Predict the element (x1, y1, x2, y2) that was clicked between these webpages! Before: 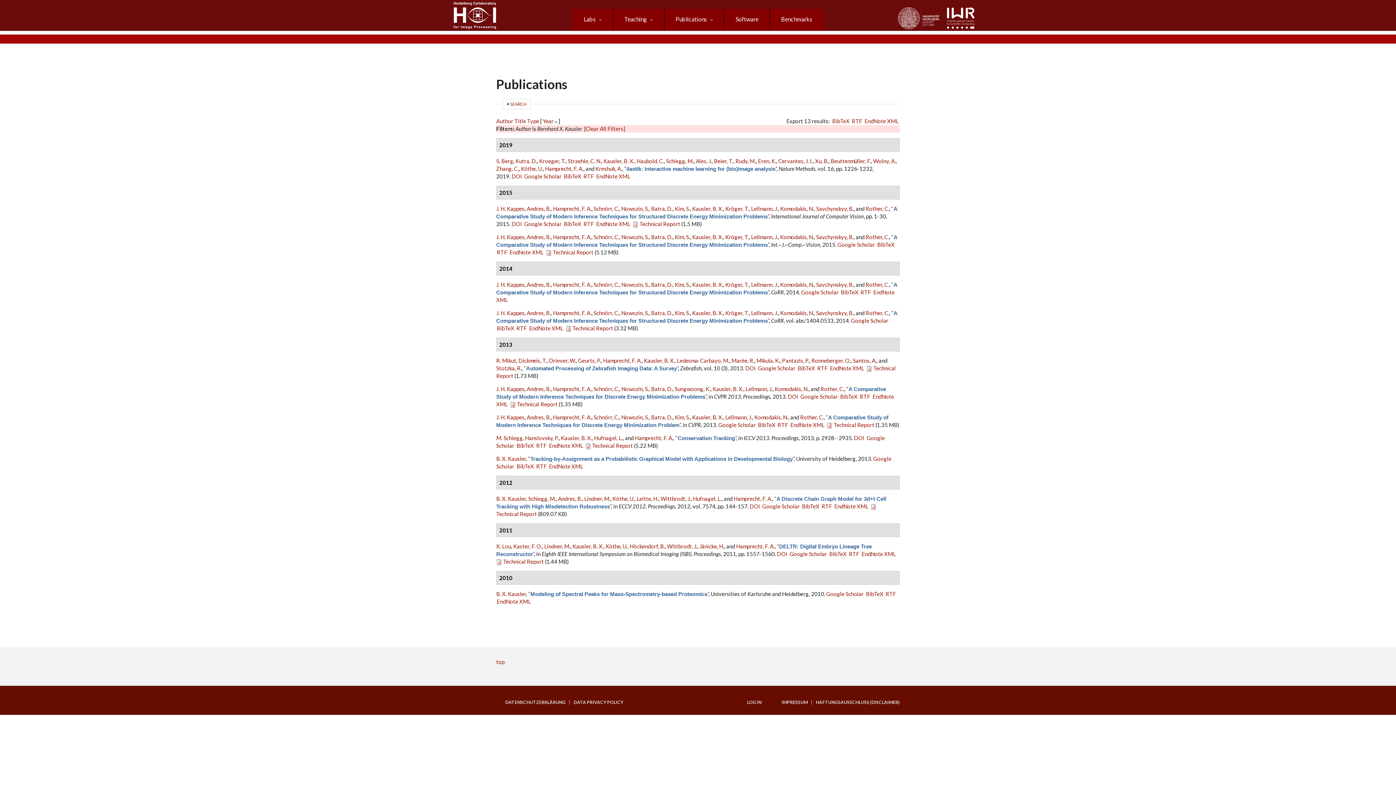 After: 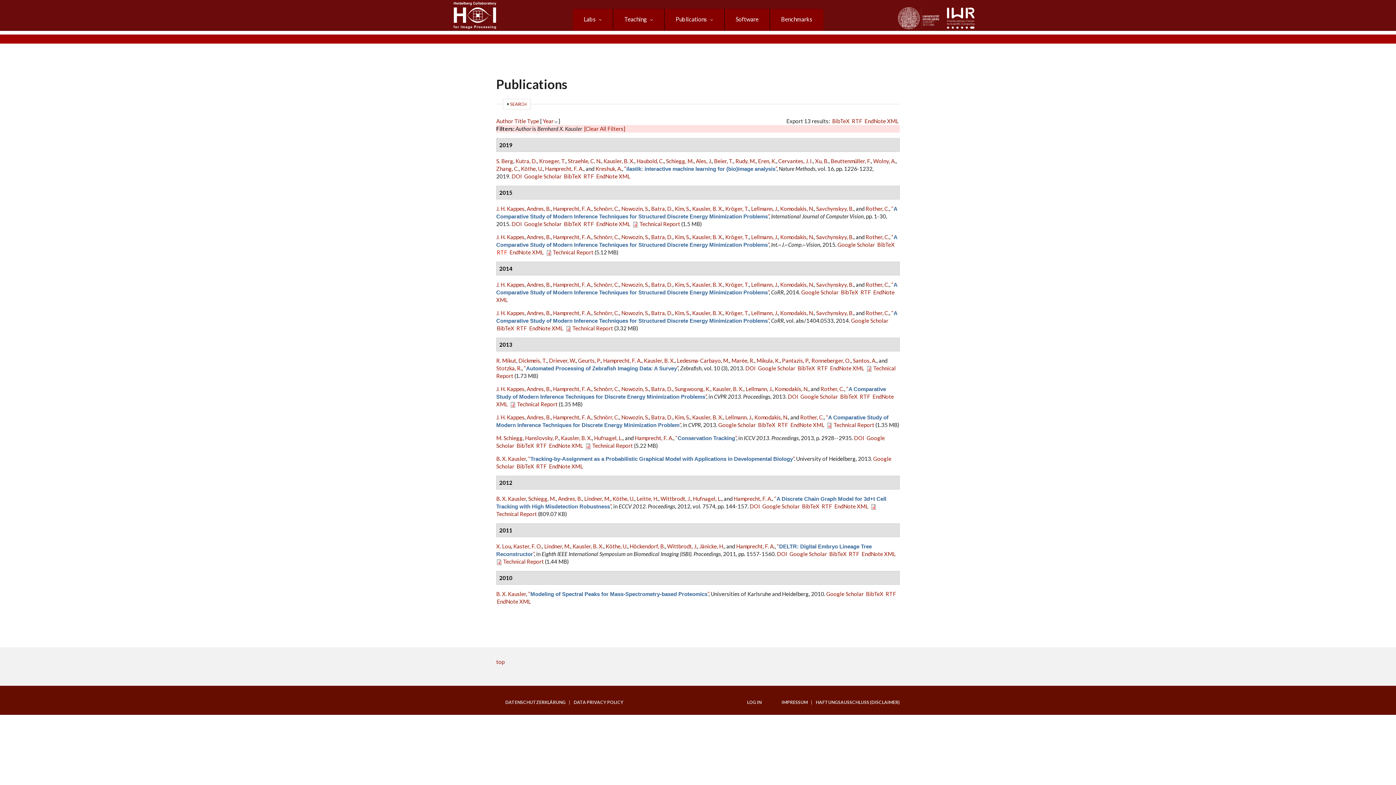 Action: bbox: (496, 249, 507, 255) label: RTF